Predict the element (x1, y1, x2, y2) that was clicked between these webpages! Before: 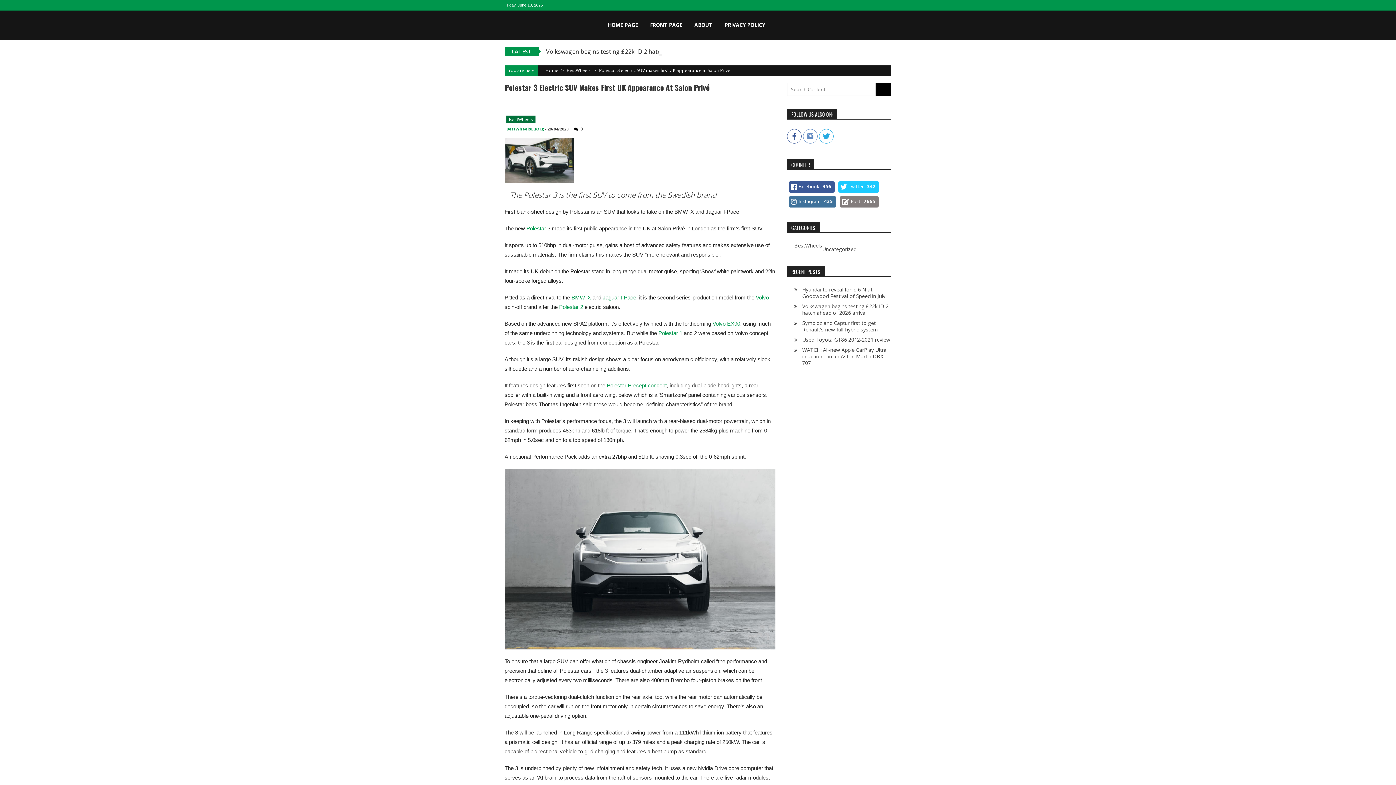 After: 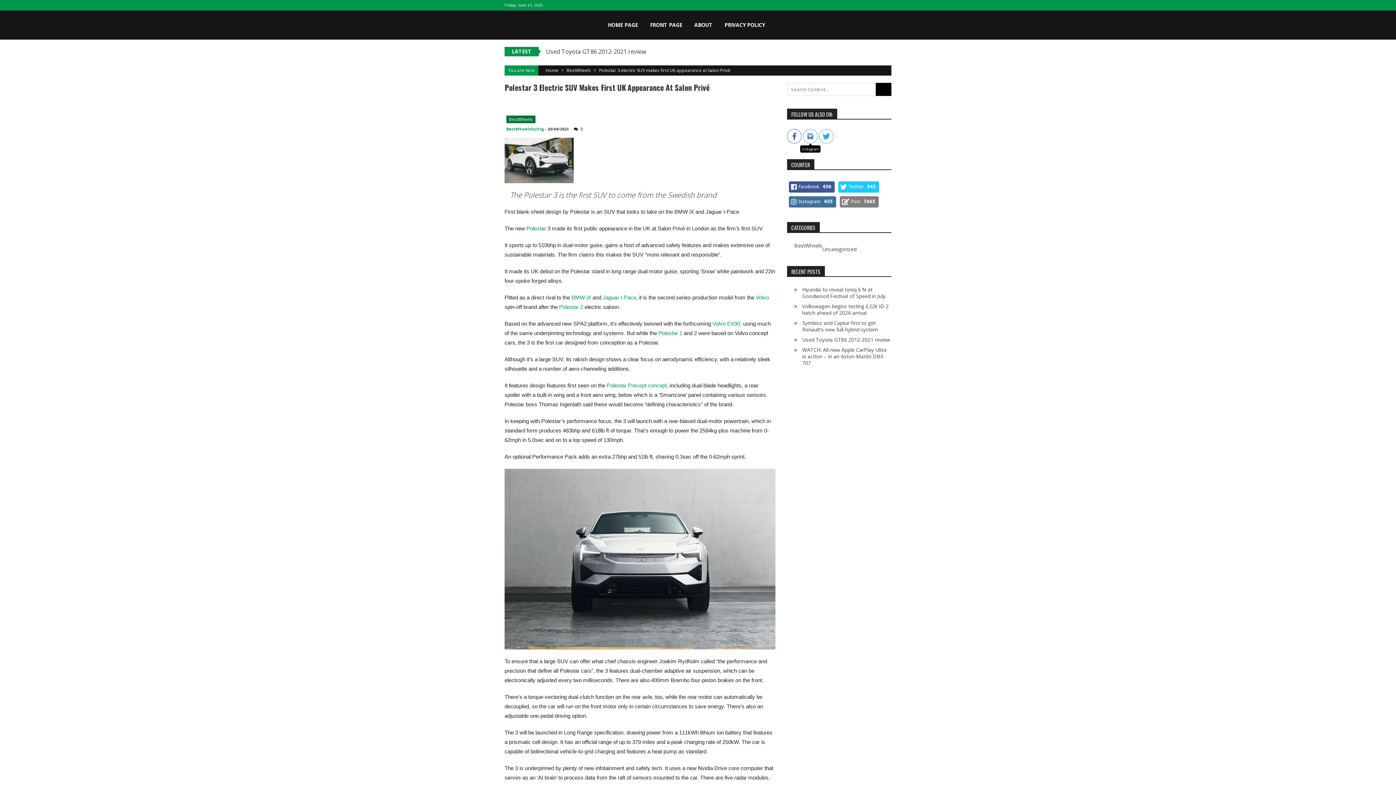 Action: bbox: (803, 129, 817, 143)